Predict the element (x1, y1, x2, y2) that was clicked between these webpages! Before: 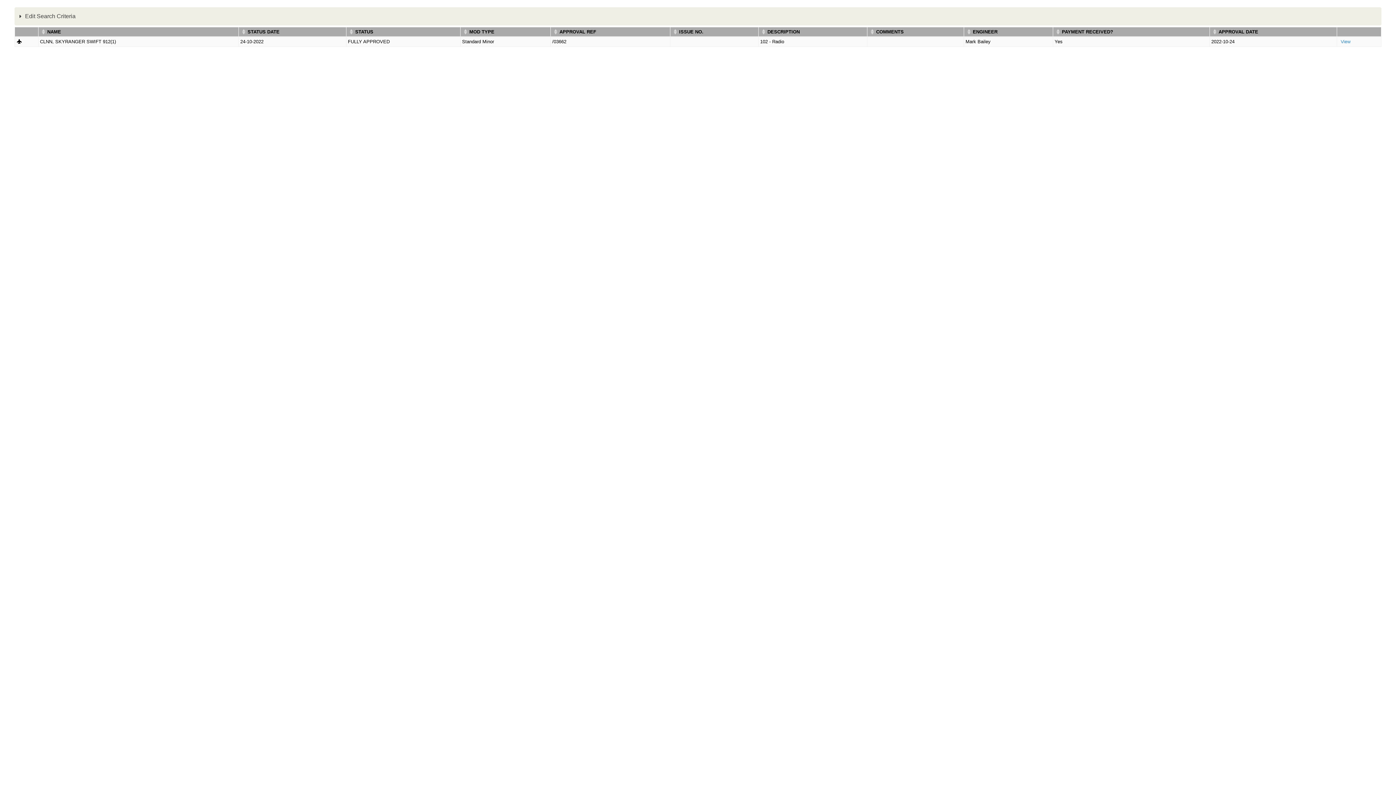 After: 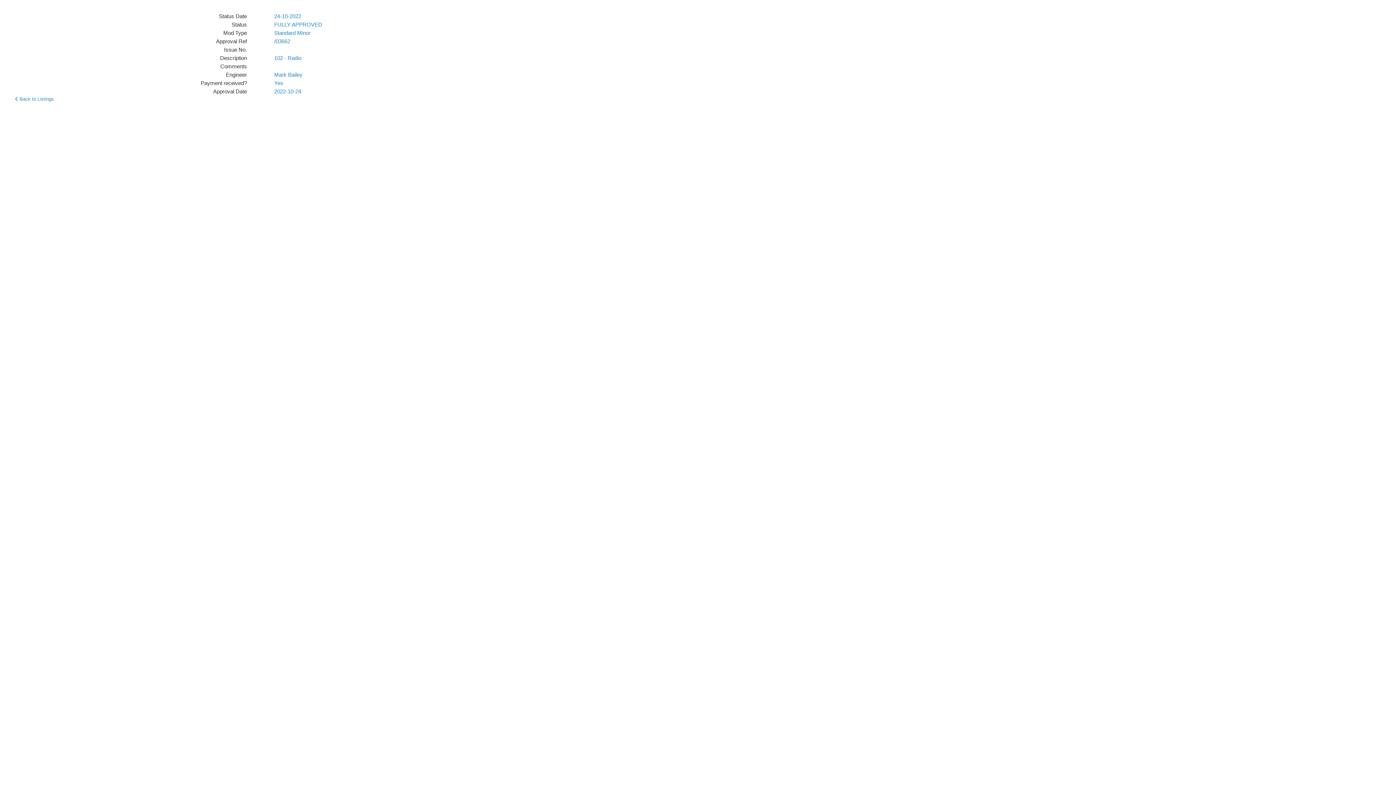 Action: bbox: (1338, 37, 1353, 45) label: View